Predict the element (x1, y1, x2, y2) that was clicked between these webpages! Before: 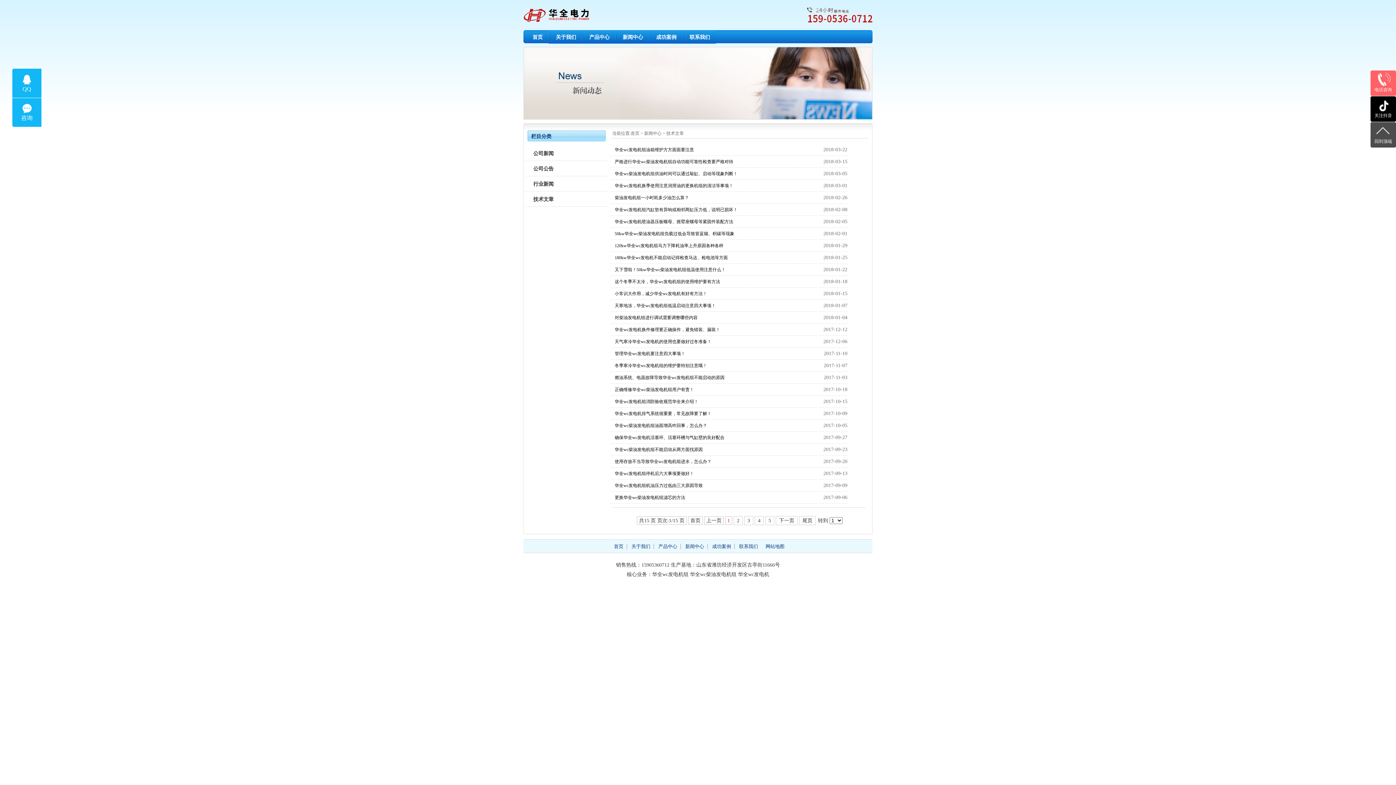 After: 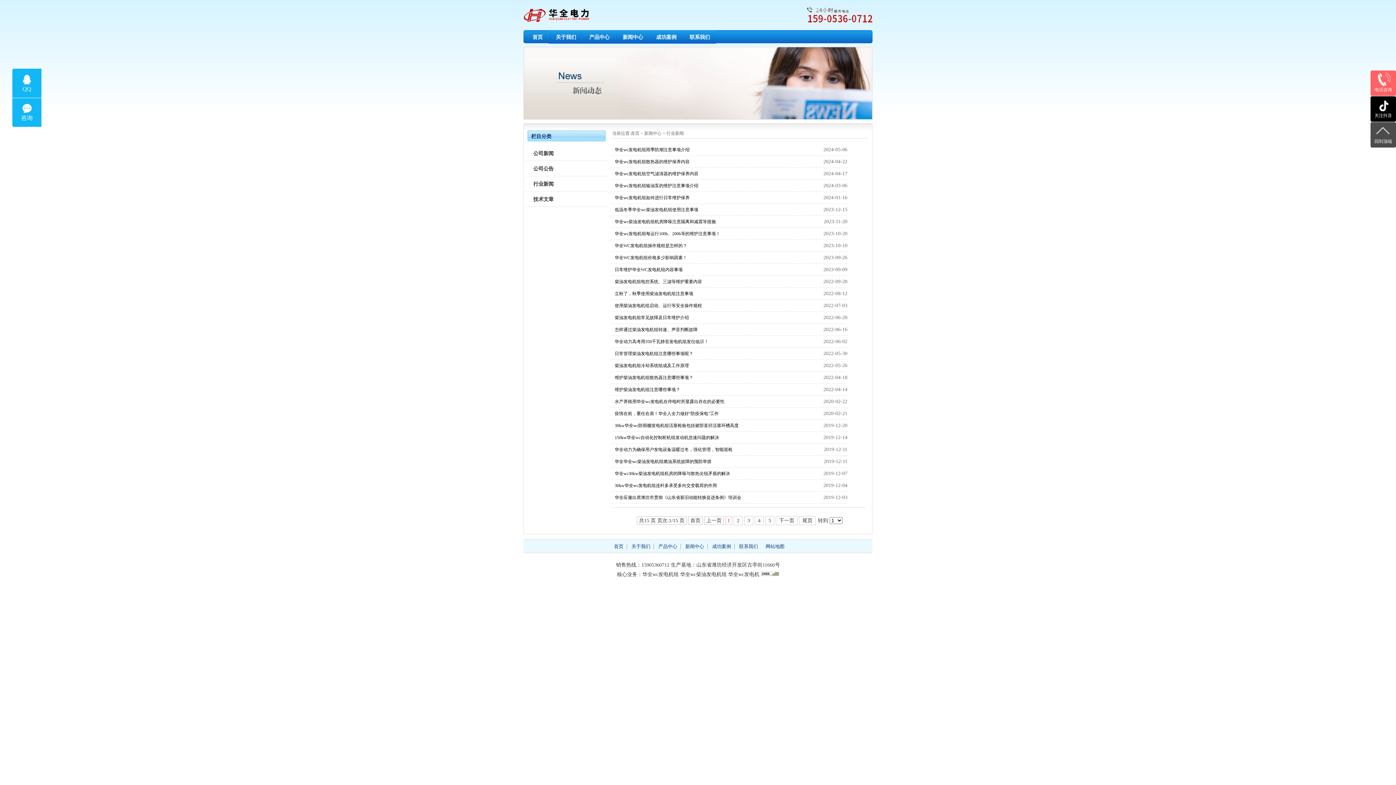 Action: bbox: (525, 180, 611, 191) label: 行业新闻